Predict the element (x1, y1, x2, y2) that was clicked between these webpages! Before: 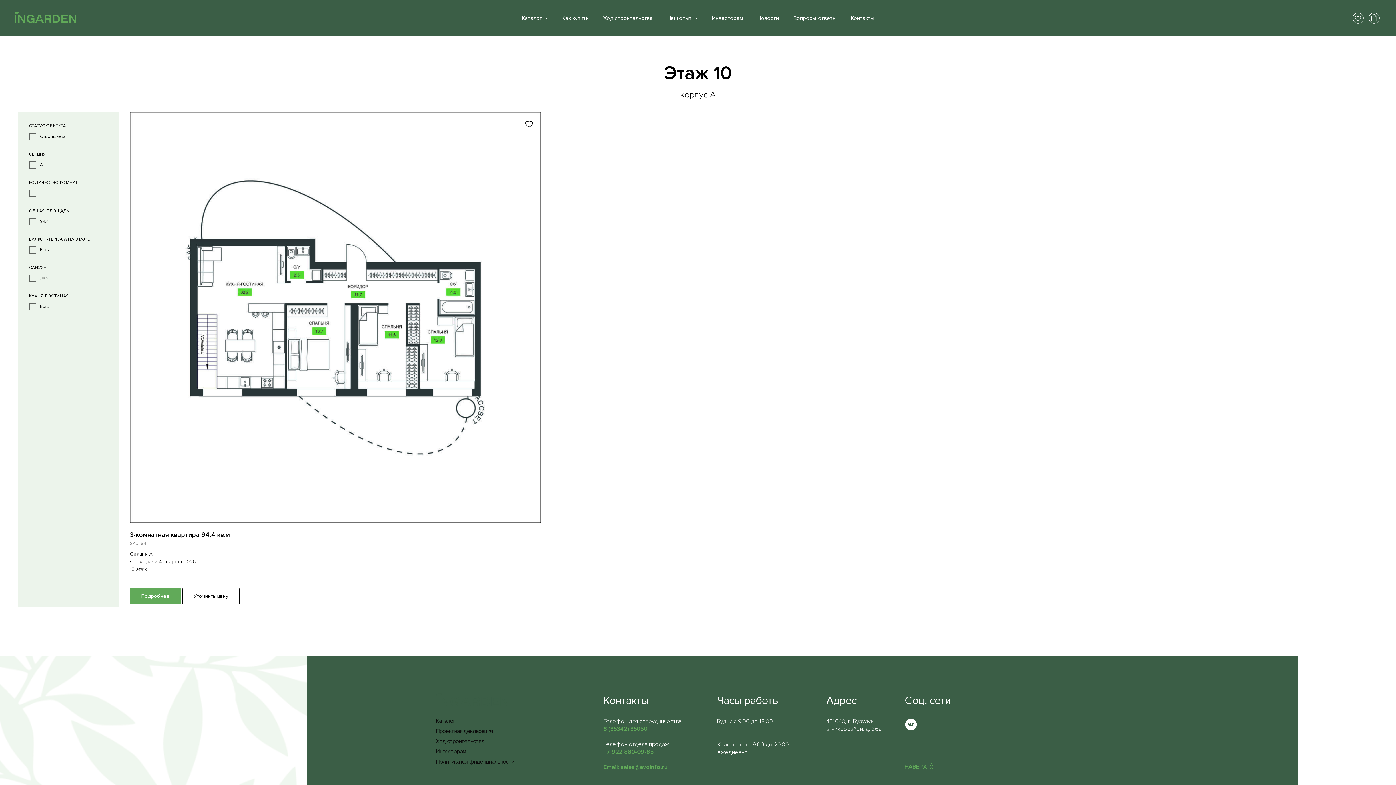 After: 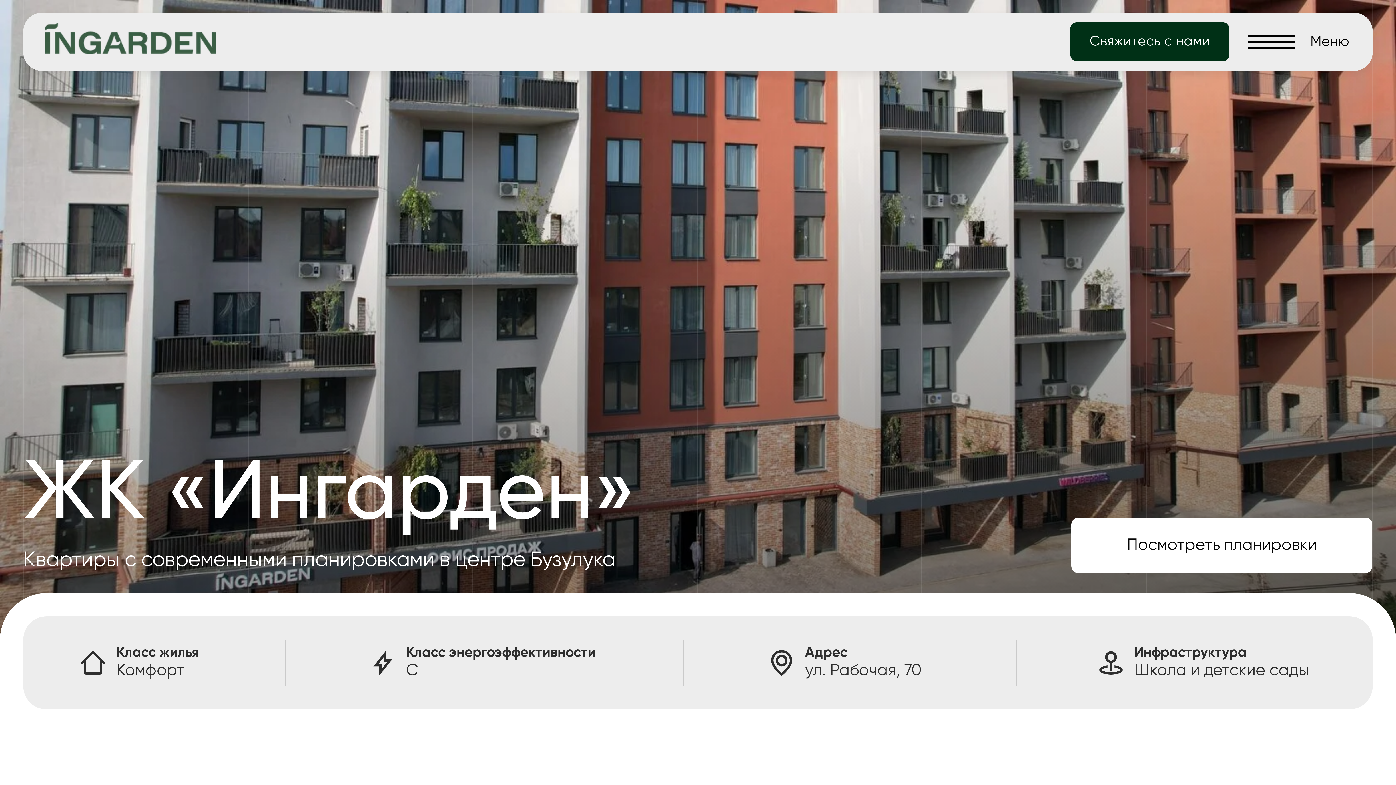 Action: bbox: (14, 11, 87, 22)